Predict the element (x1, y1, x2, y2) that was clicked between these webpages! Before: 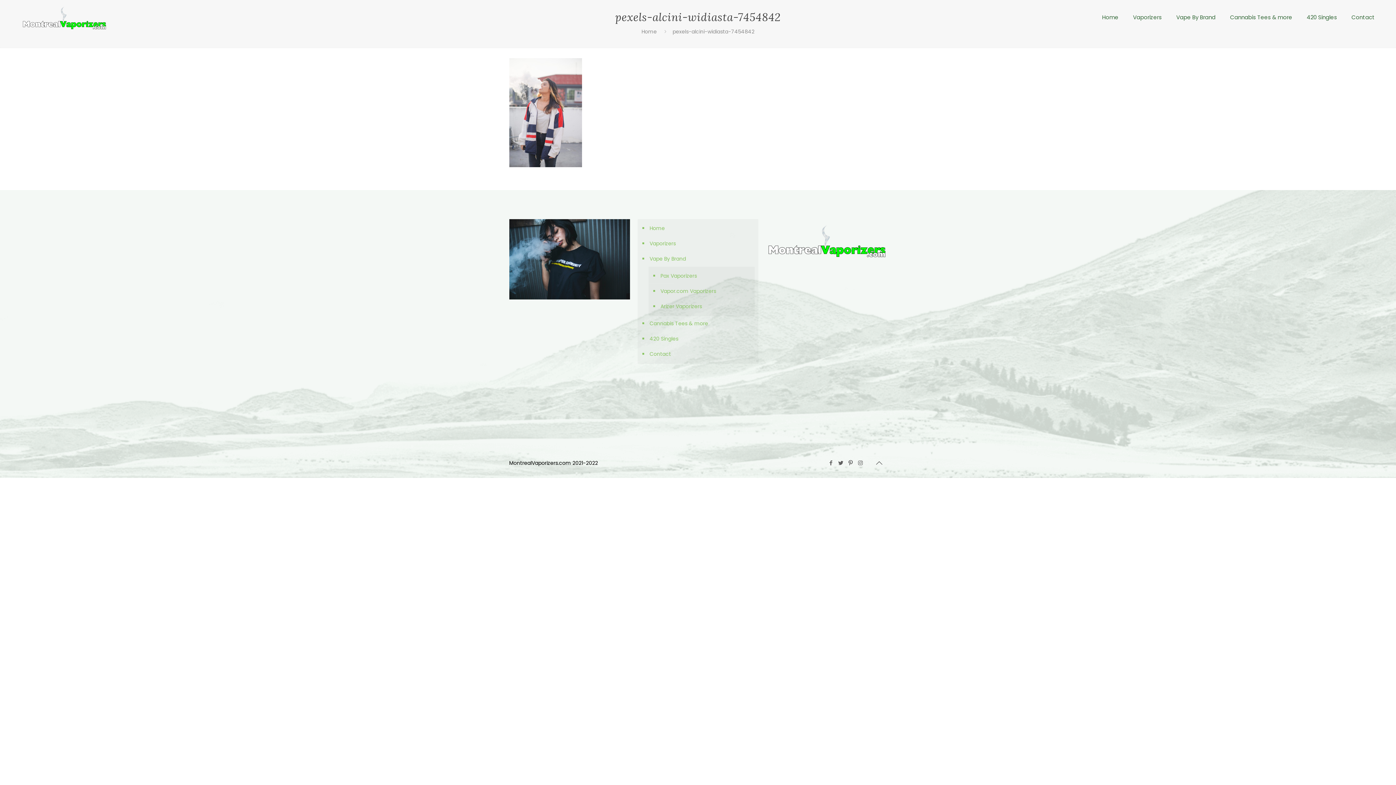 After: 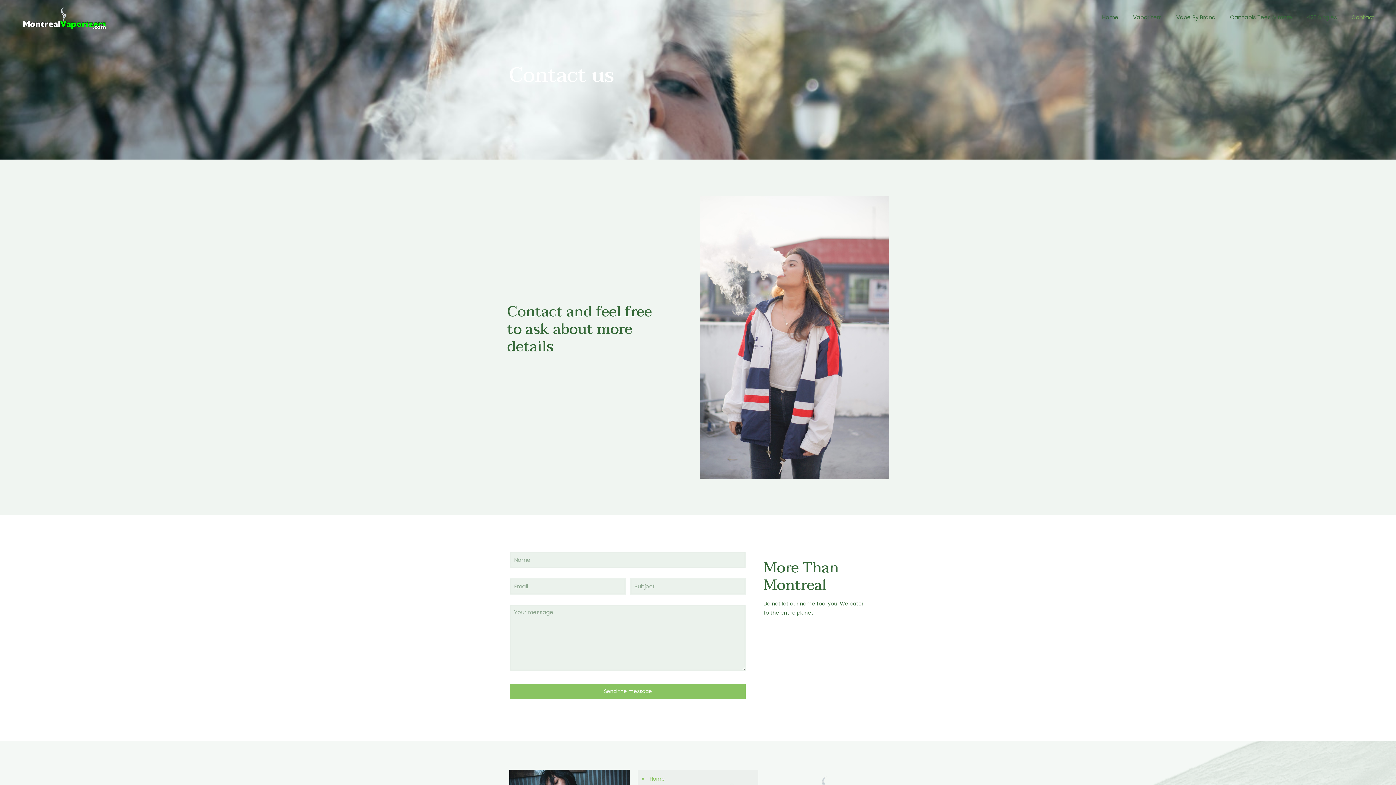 Action: bbox: (648, 346, 754, 362) label: Contact